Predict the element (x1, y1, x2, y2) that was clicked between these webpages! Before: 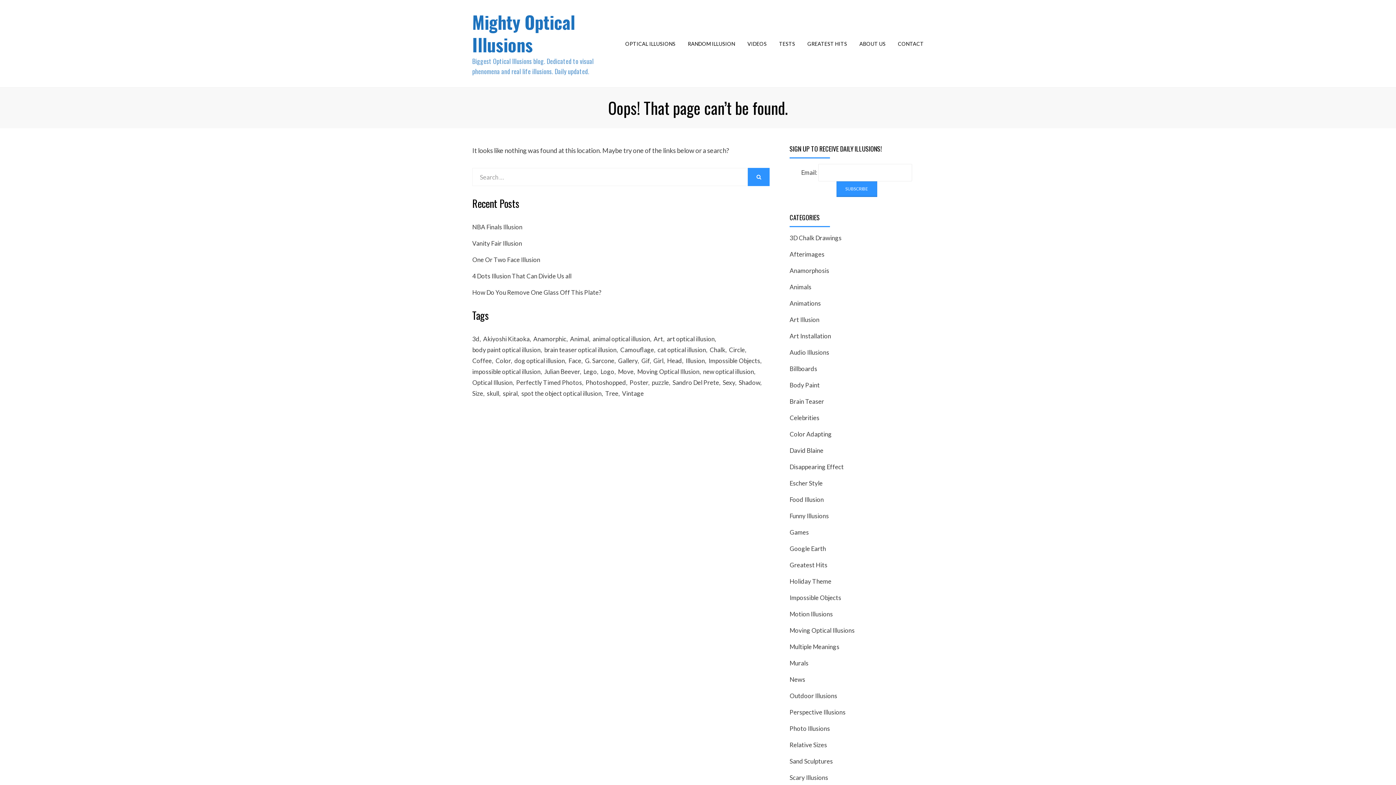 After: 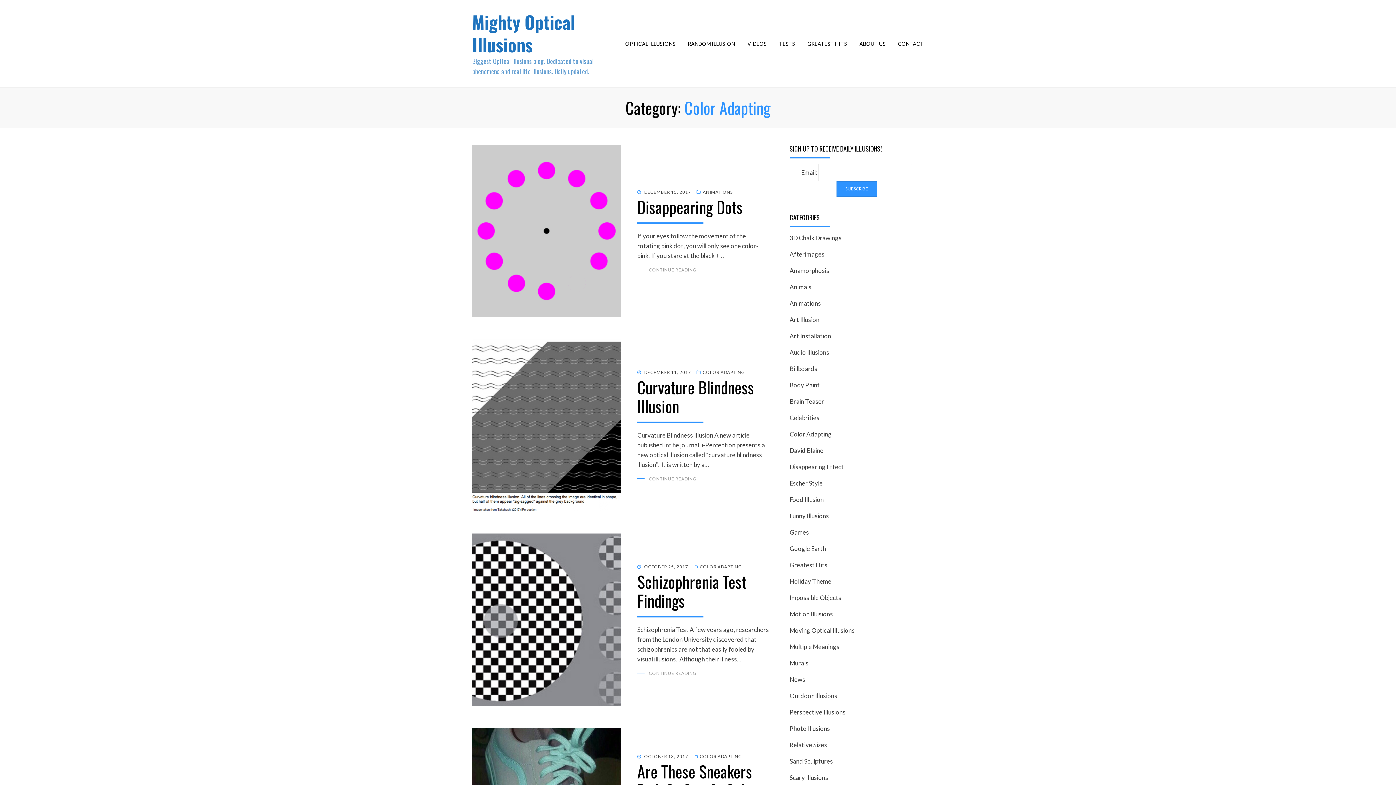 Action: bbox: (789, 430, 832, 438) label: Color Adapting